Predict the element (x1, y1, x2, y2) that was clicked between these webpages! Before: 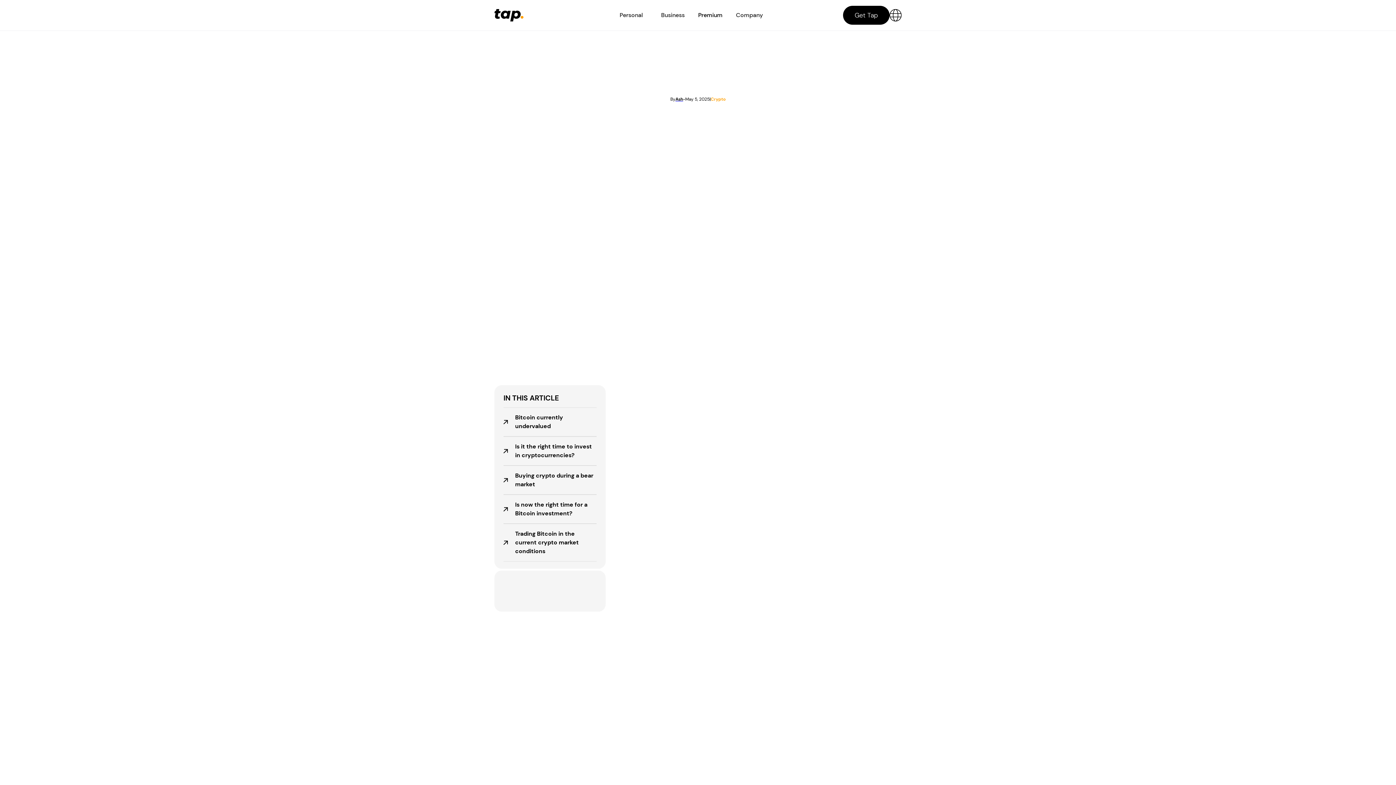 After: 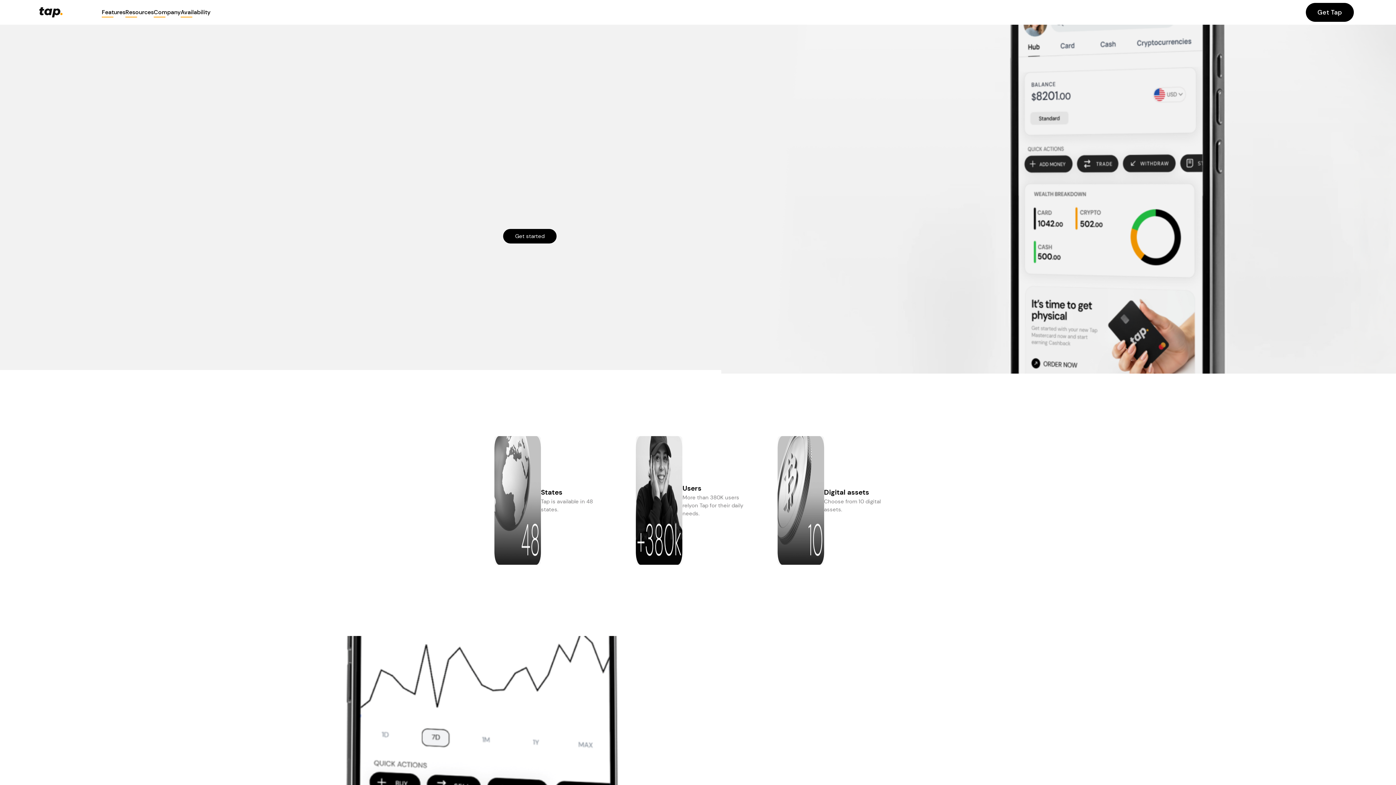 Action: bbox: (494, 8, 523, 21)